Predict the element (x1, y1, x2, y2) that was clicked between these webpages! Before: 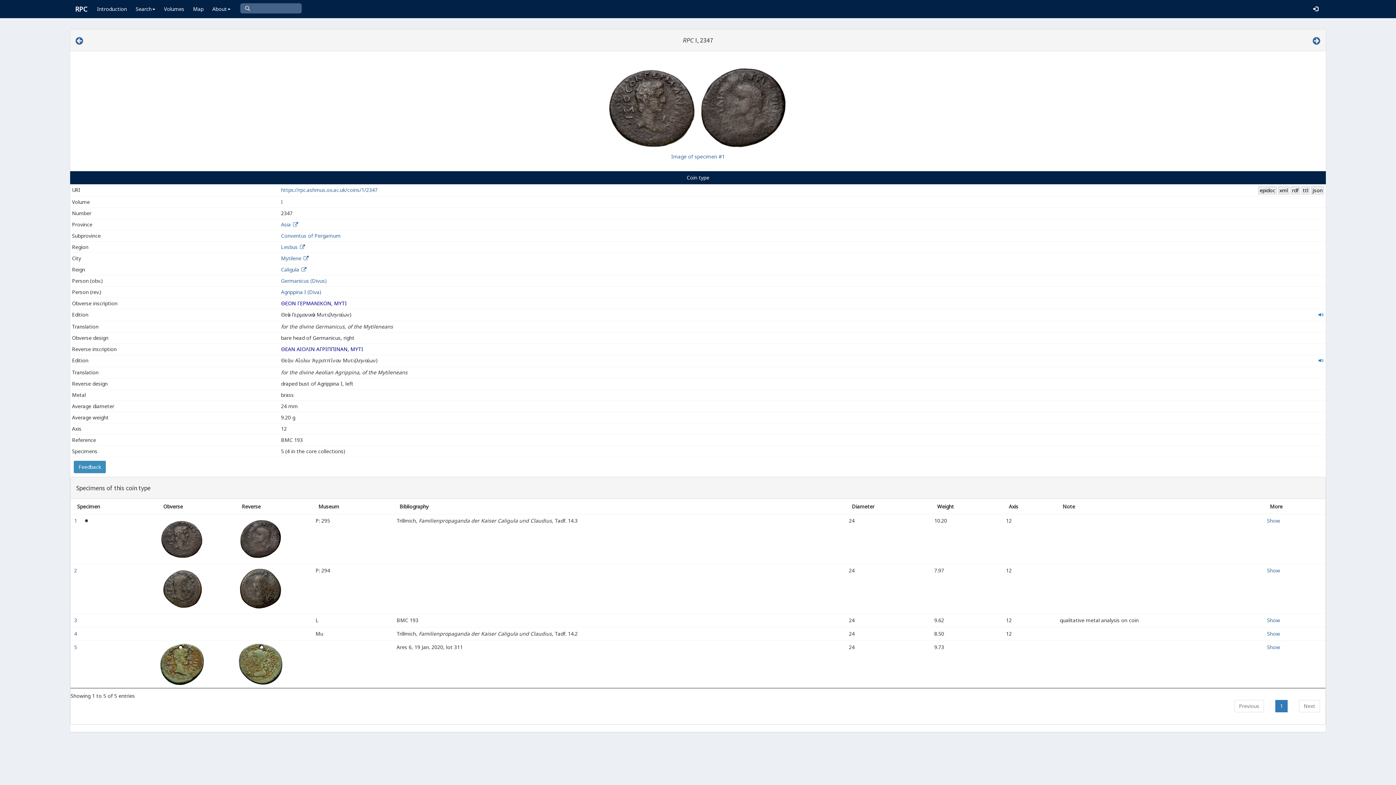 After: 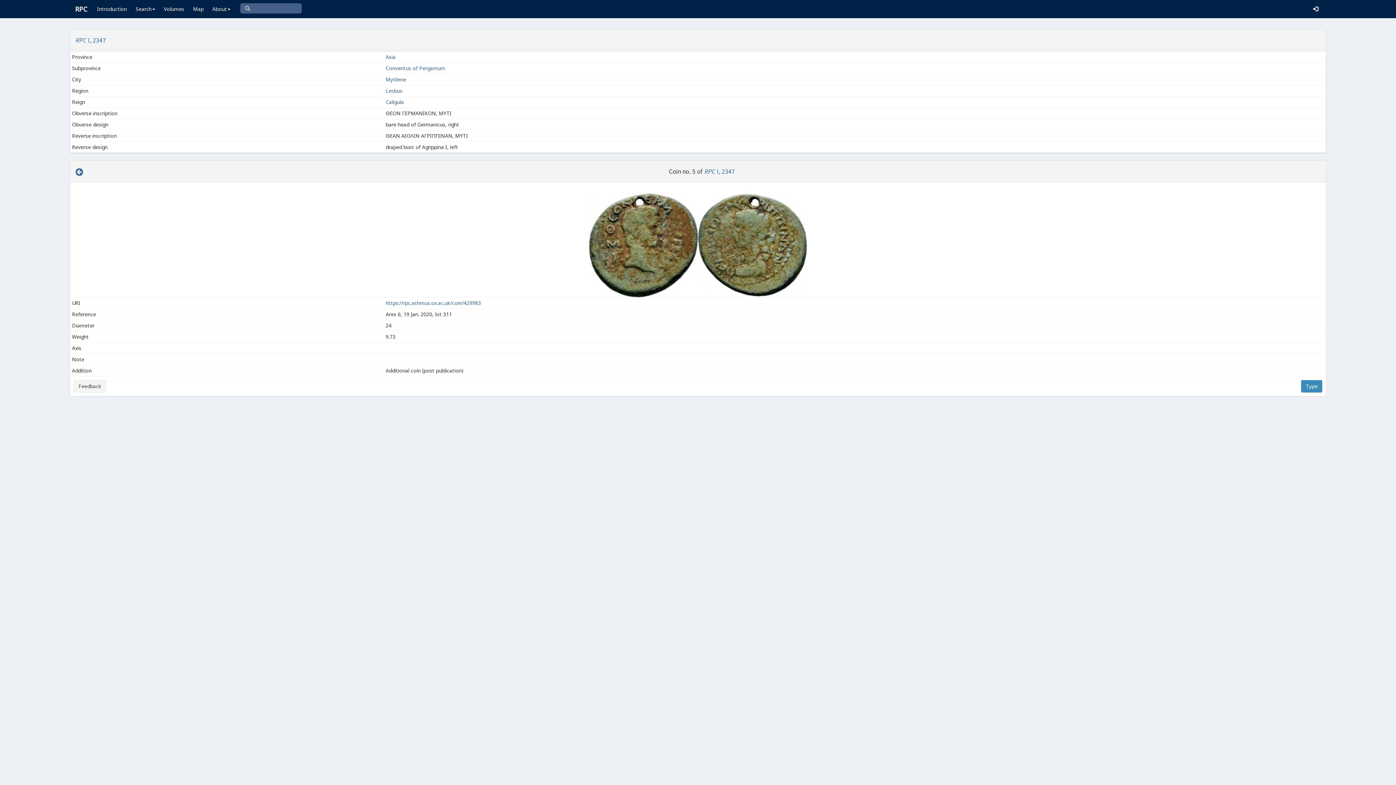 Action: bbox: (1267, 644, 1280, 650) label: Show